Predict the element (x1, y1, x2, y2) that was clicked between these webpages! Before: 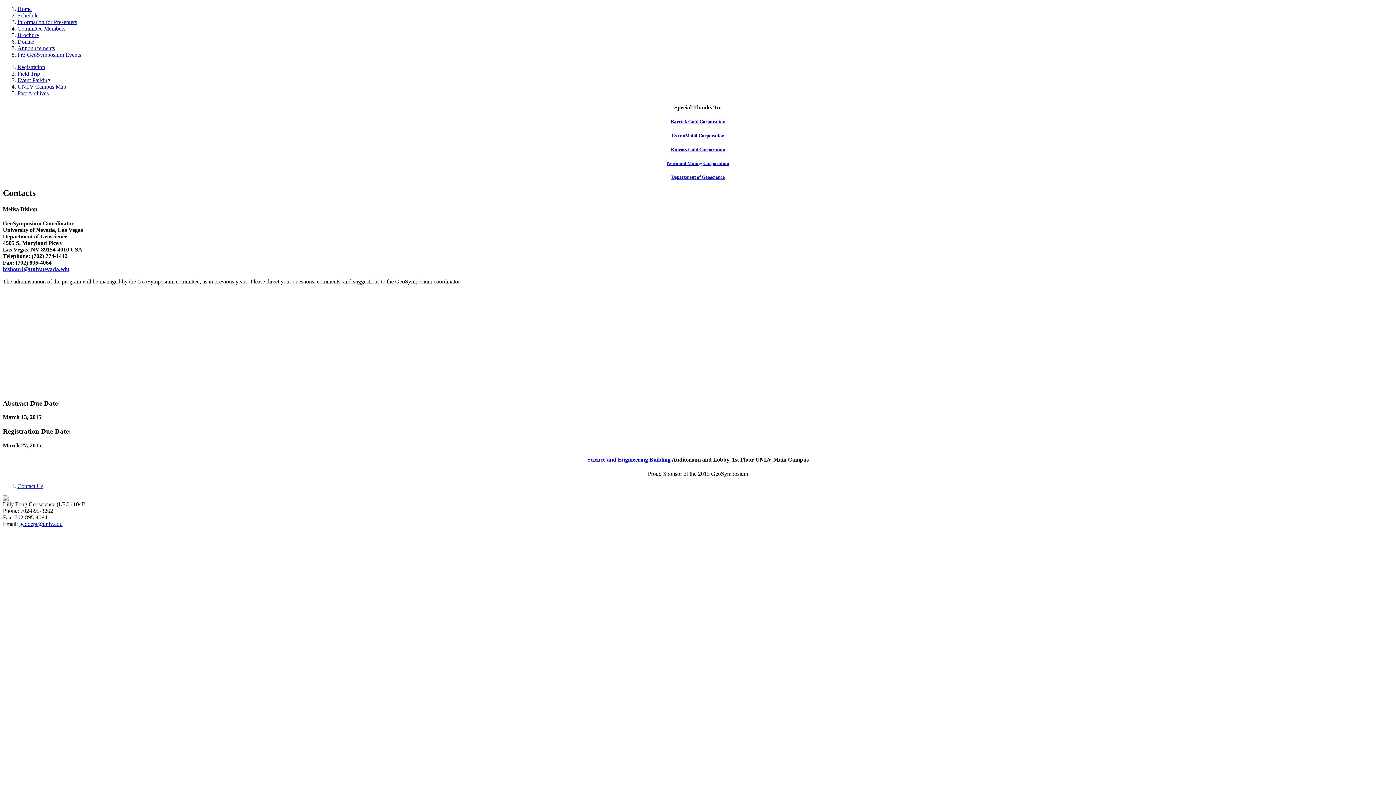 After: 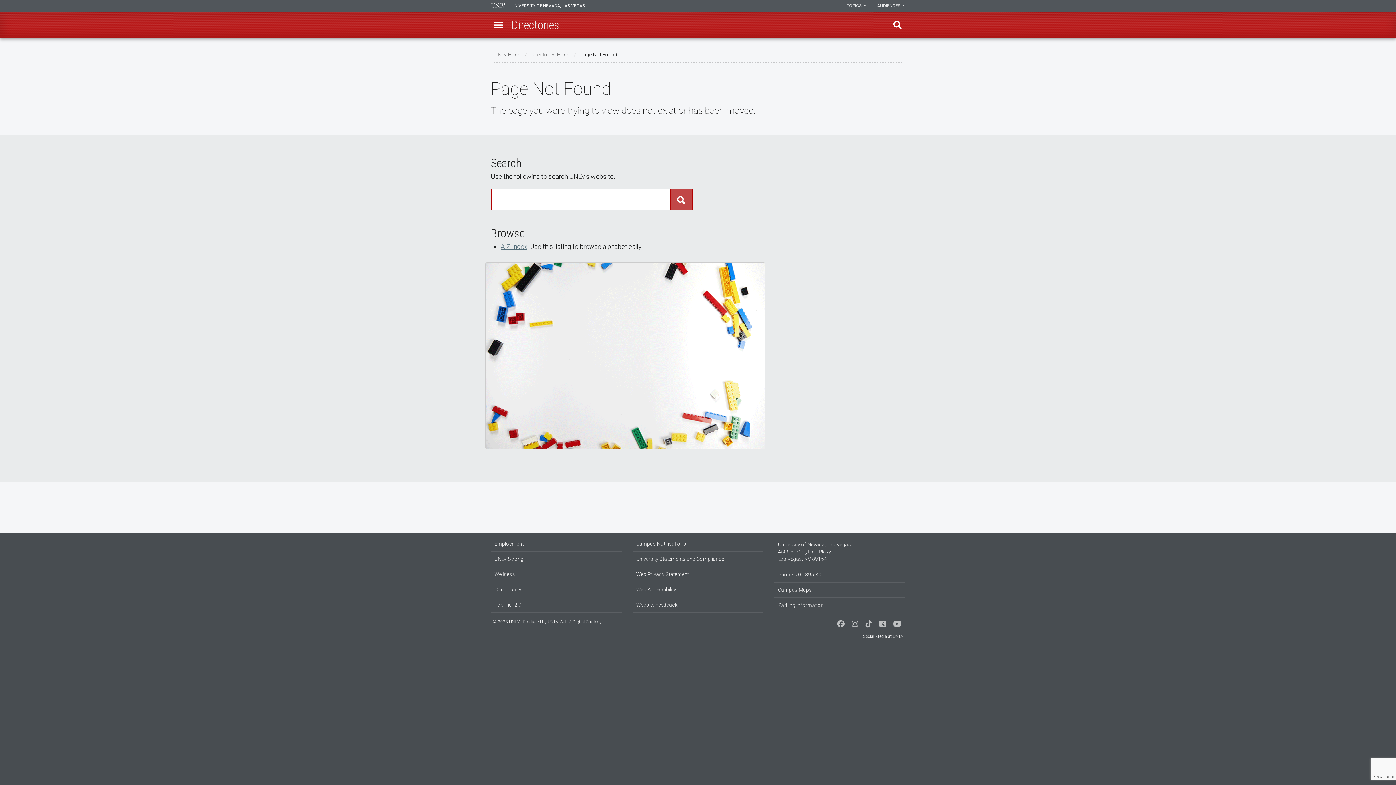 Action: label: UNLV Campus Map bbox: (17, 83, 66, 89)